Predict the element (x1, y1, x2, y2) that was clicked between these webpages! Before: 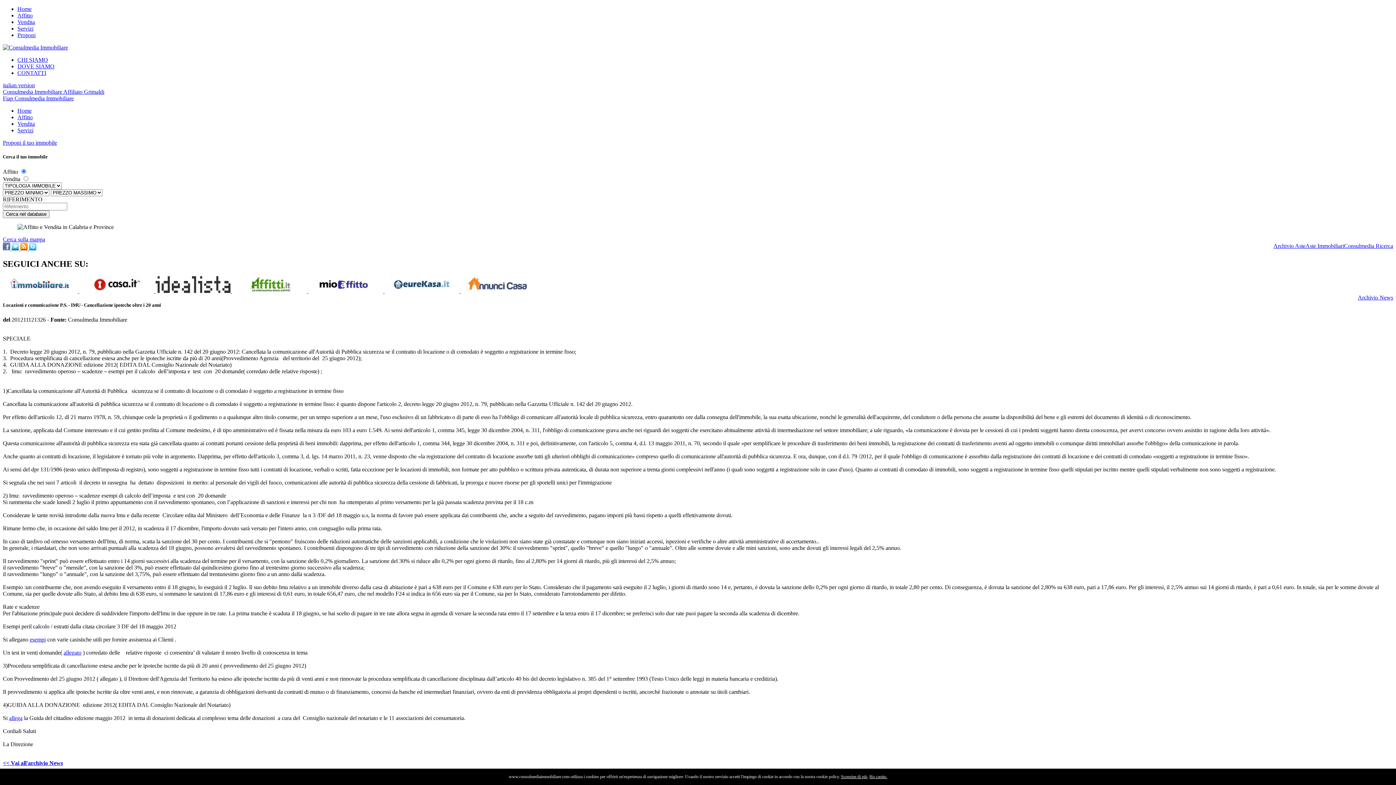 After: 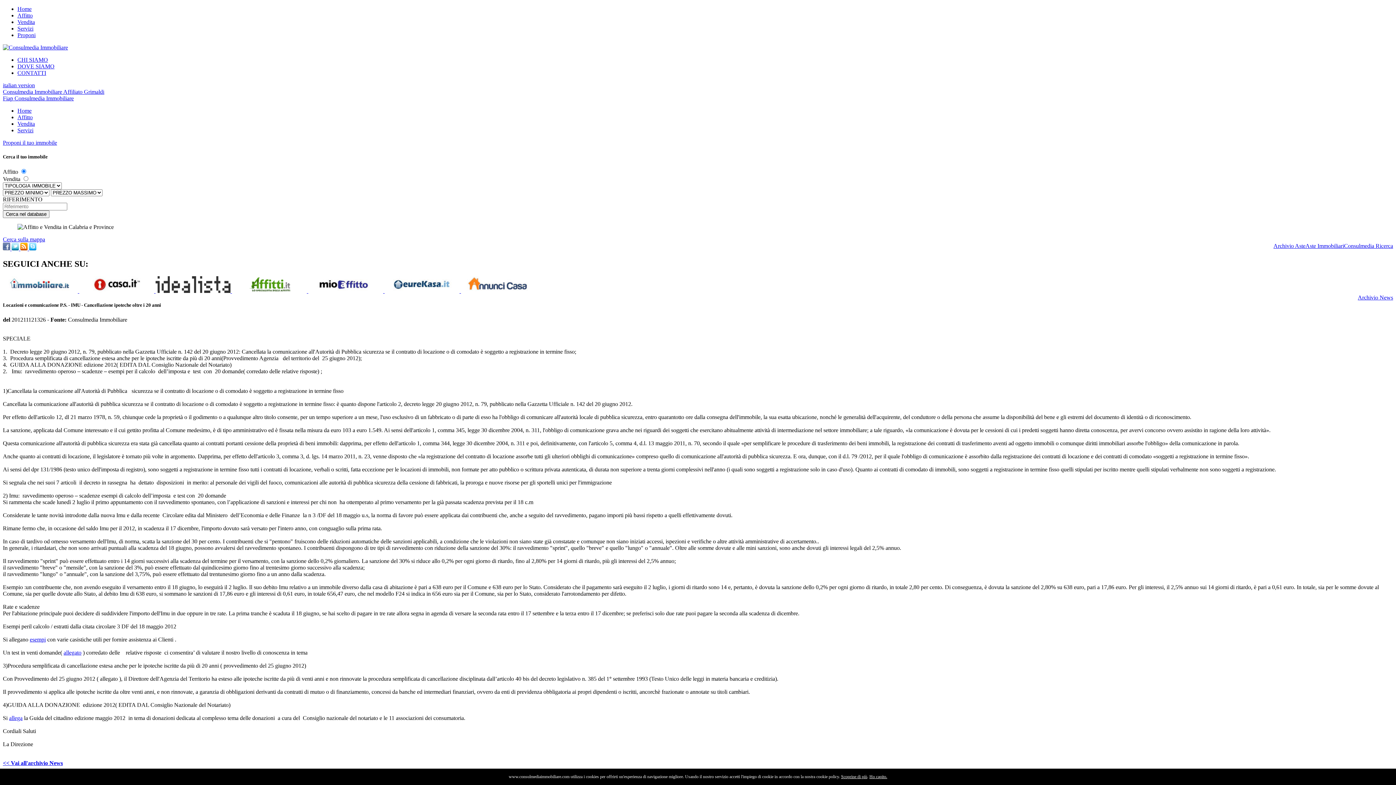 Action: bbox: (29, 245, 36, 251)